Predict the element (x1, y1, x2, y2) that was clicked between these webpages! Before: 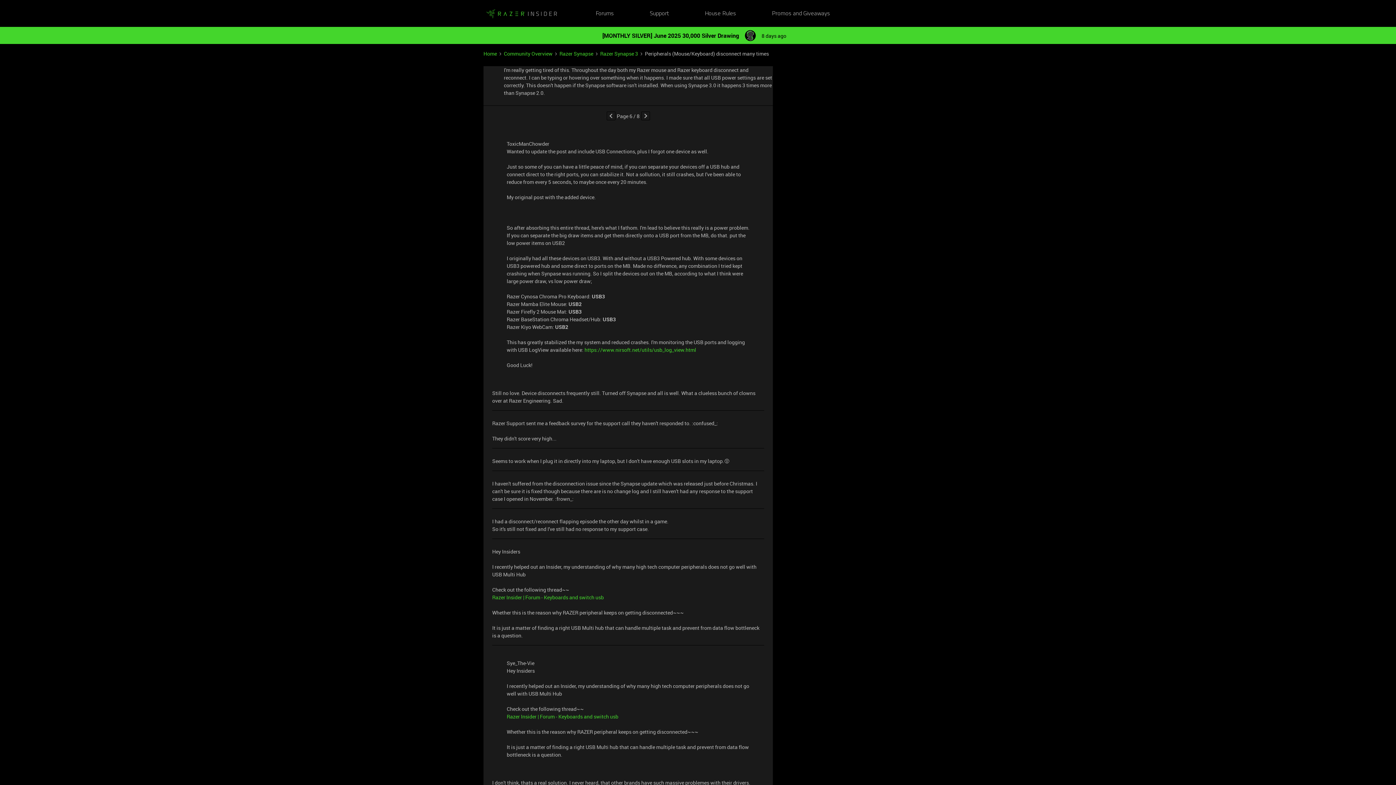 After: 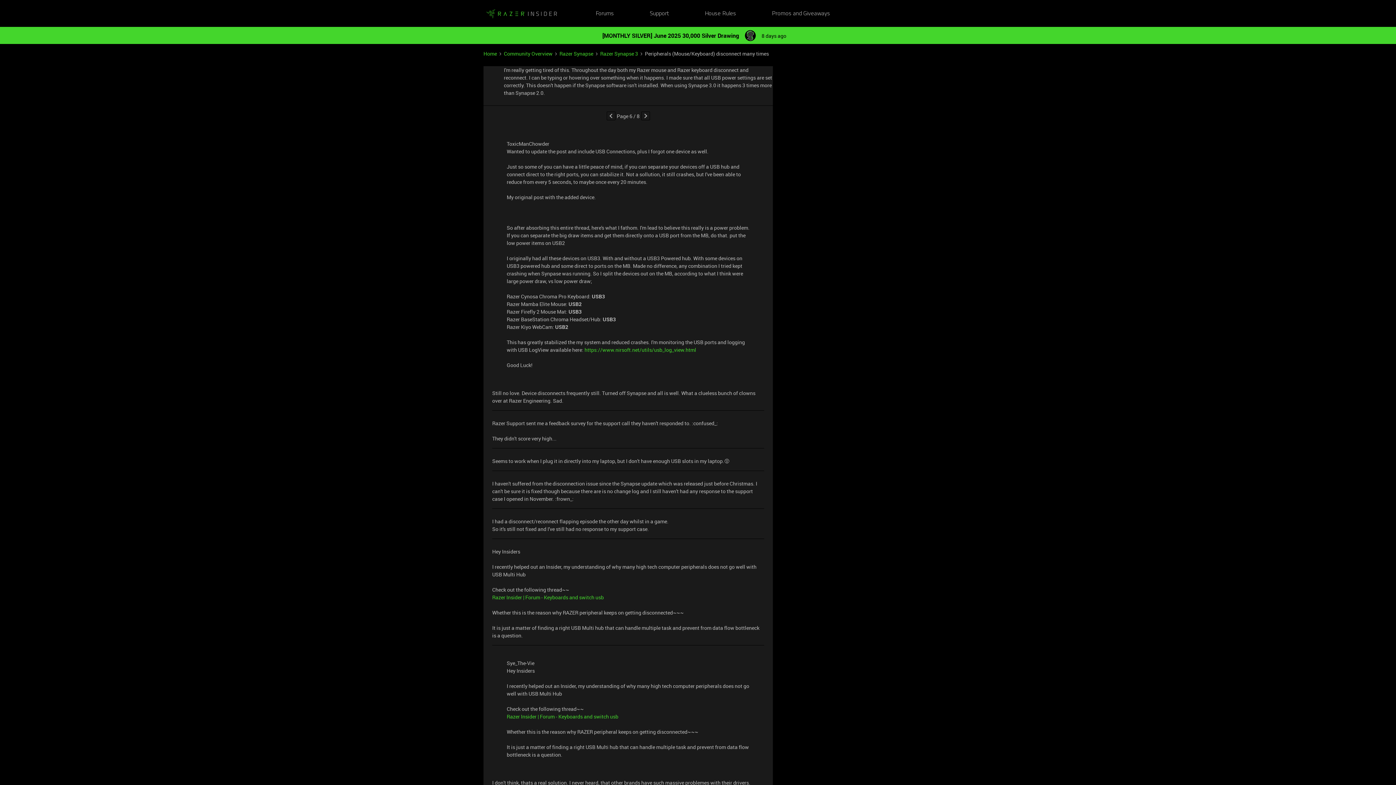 Action: bbox: (641, 111, 650, 120)